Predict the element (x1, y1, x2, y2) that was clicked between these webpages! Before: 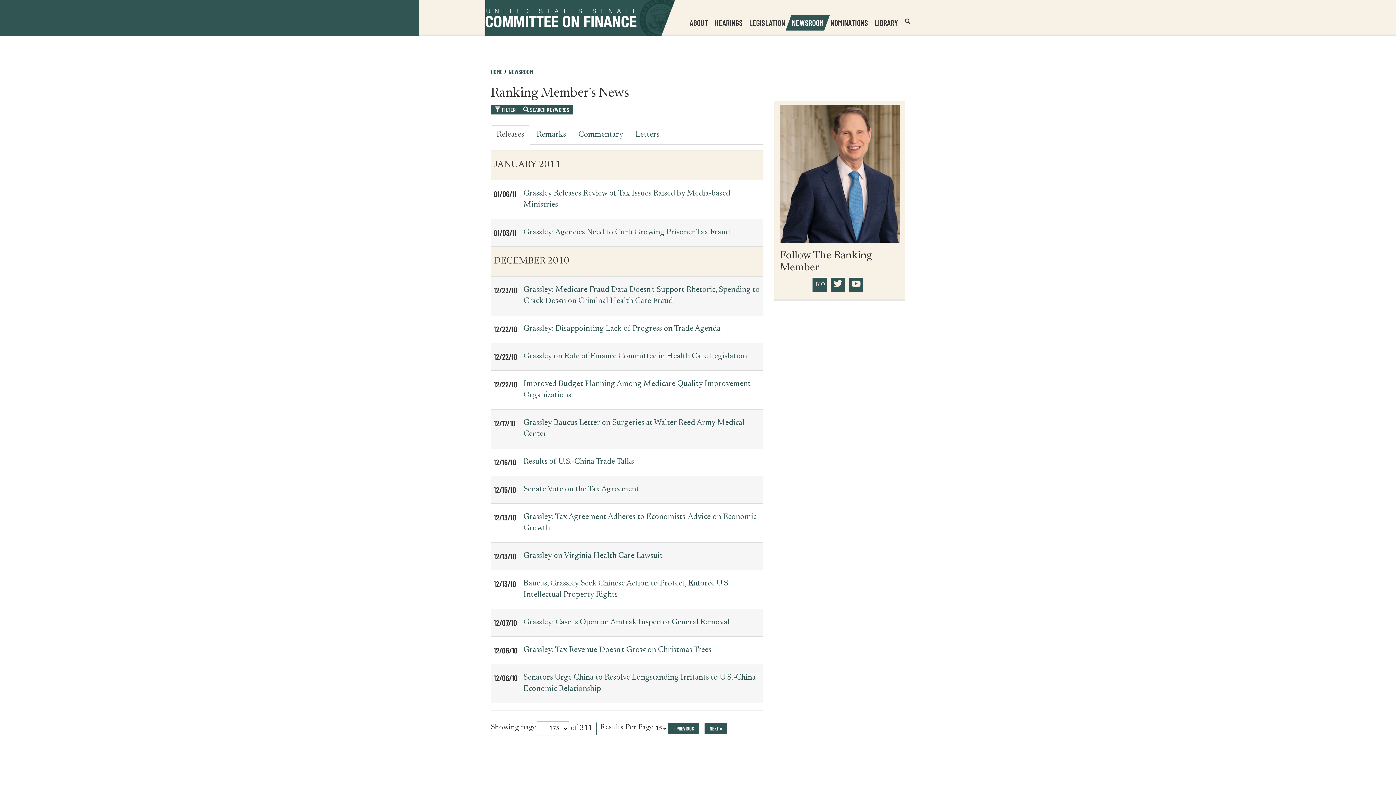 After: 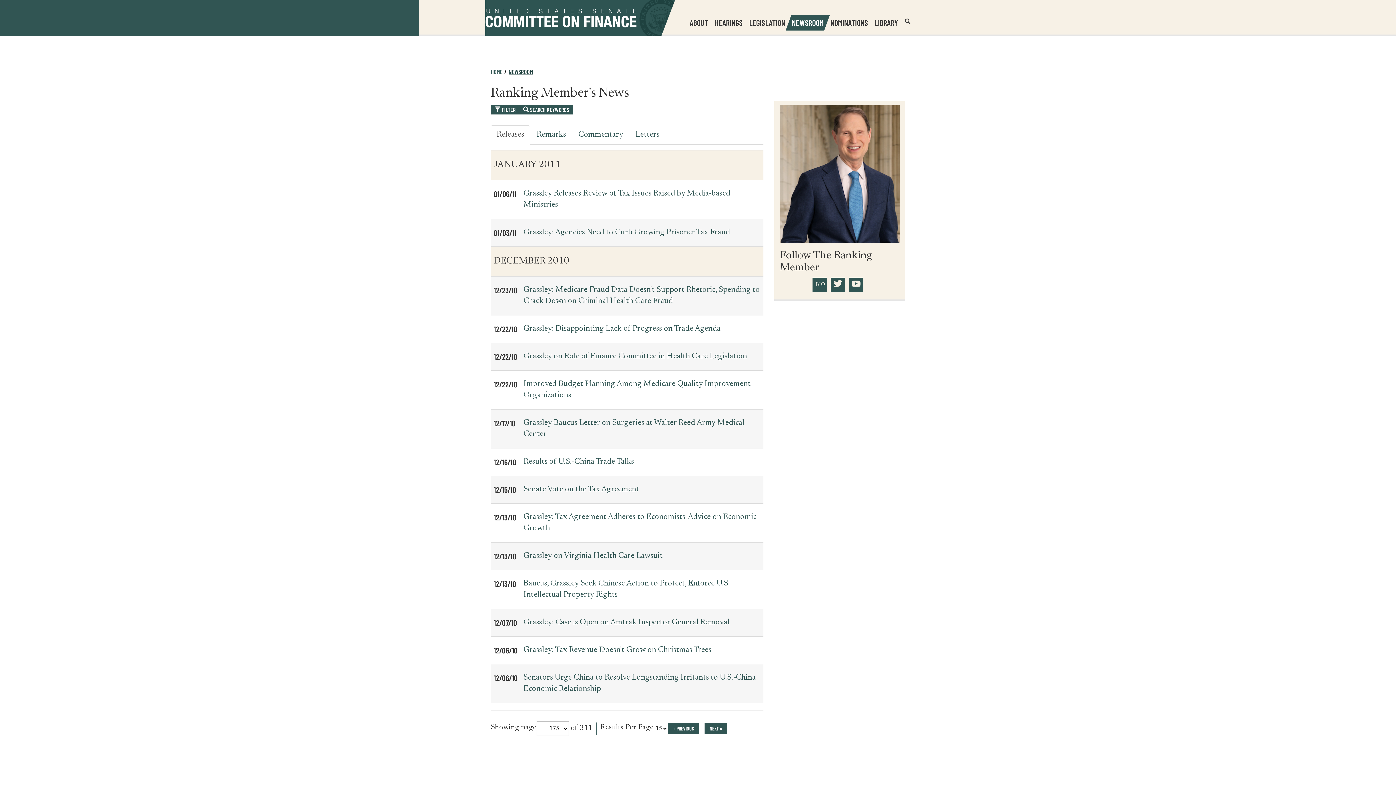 Action: bbox: (508, 68, 533, 75) label: NEWSROOM